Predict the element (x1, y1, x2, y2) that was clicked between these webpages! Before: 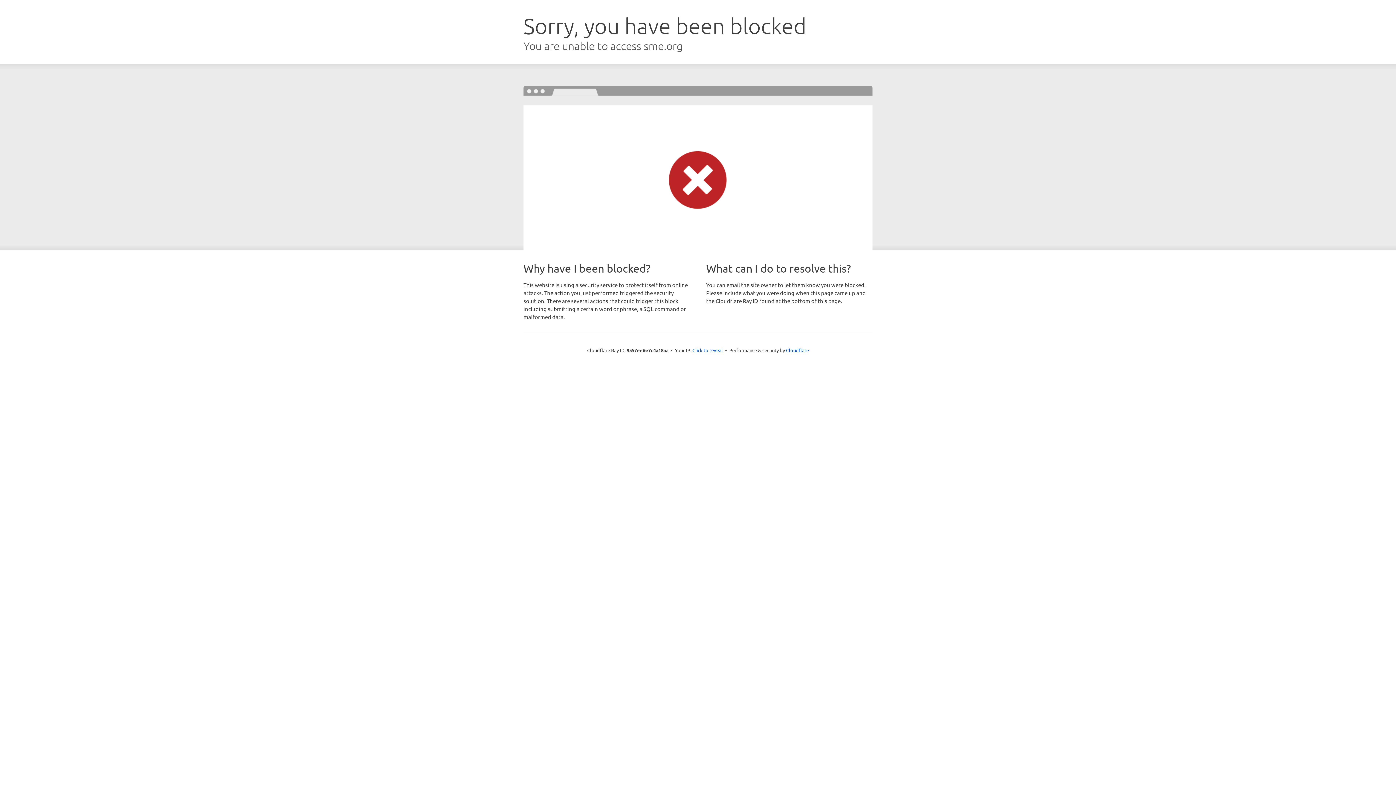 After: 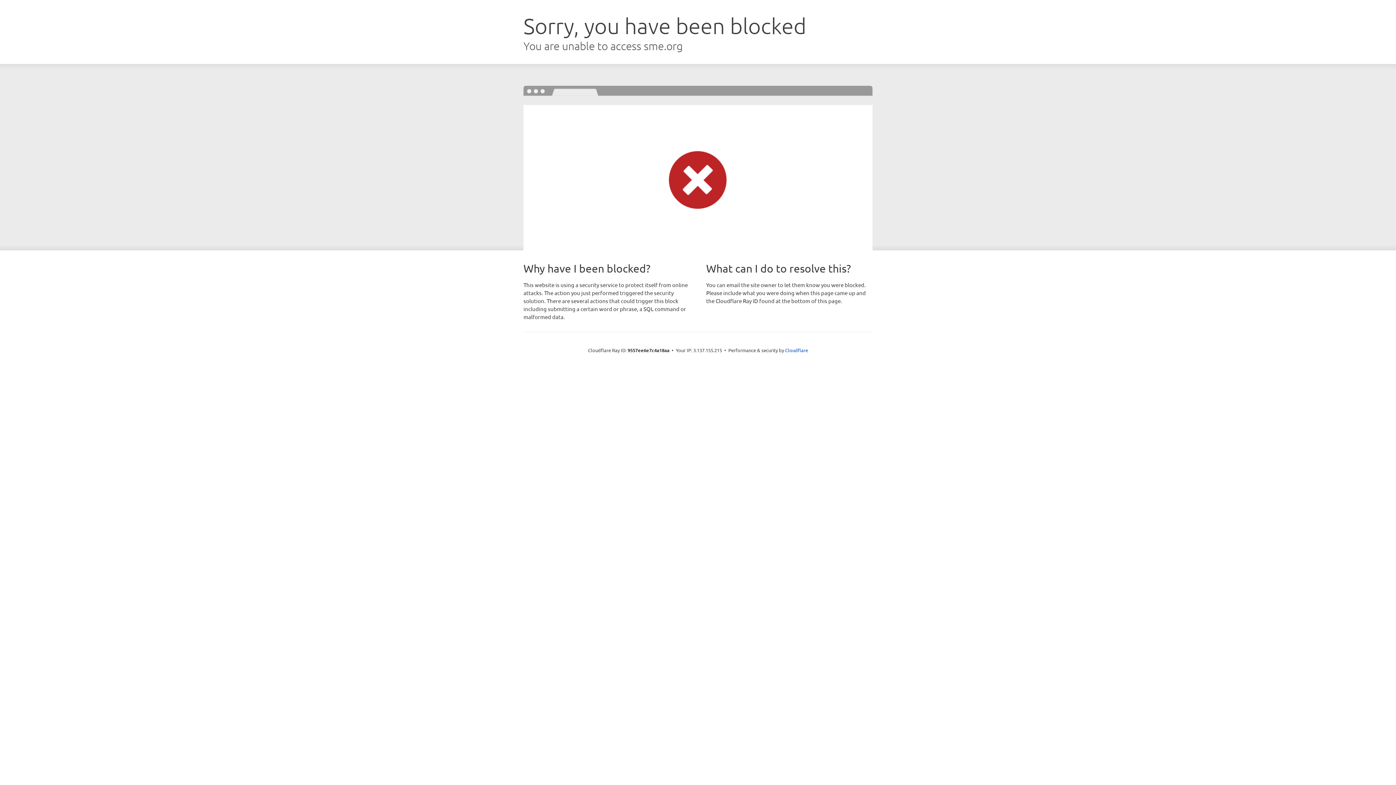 Action: label: Click to reveal bbox: (692, 346, 723, 353)